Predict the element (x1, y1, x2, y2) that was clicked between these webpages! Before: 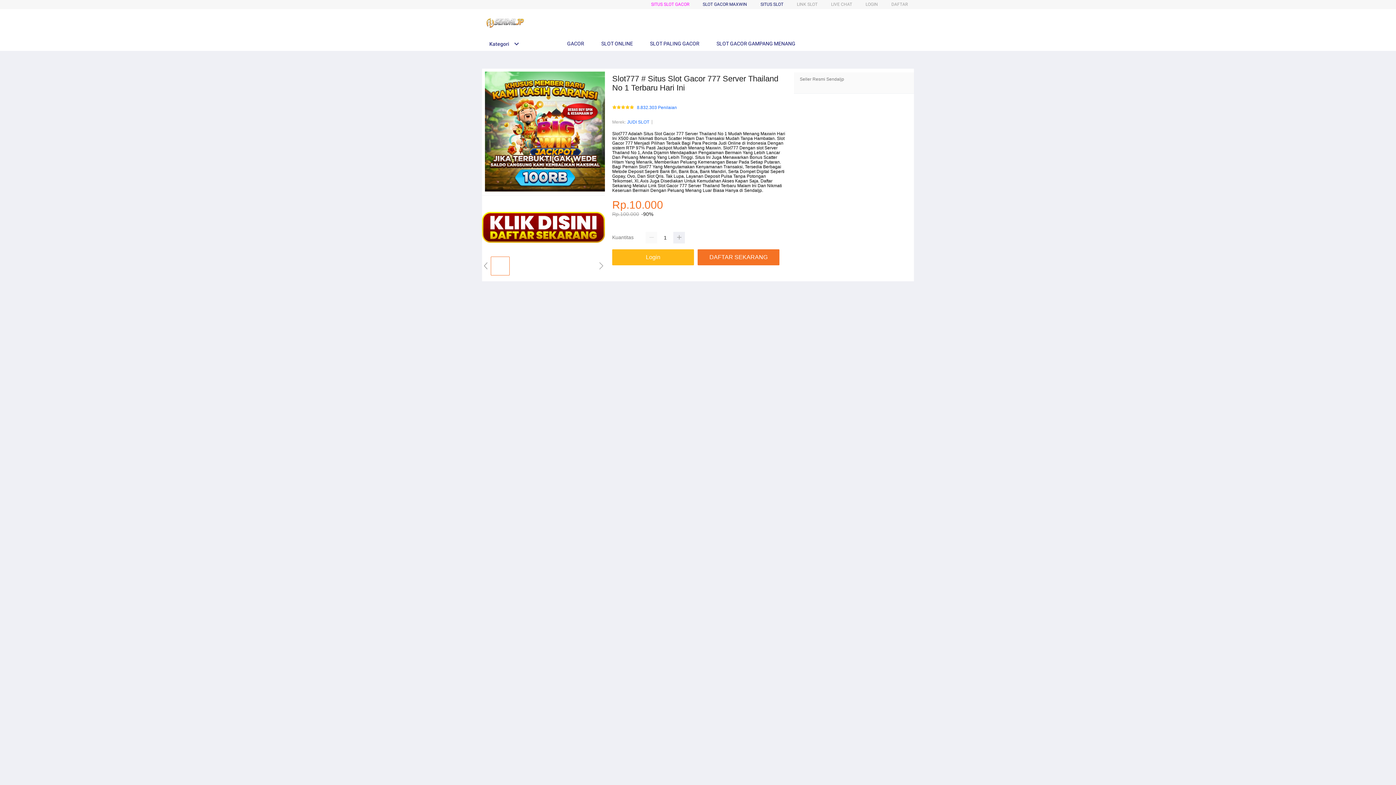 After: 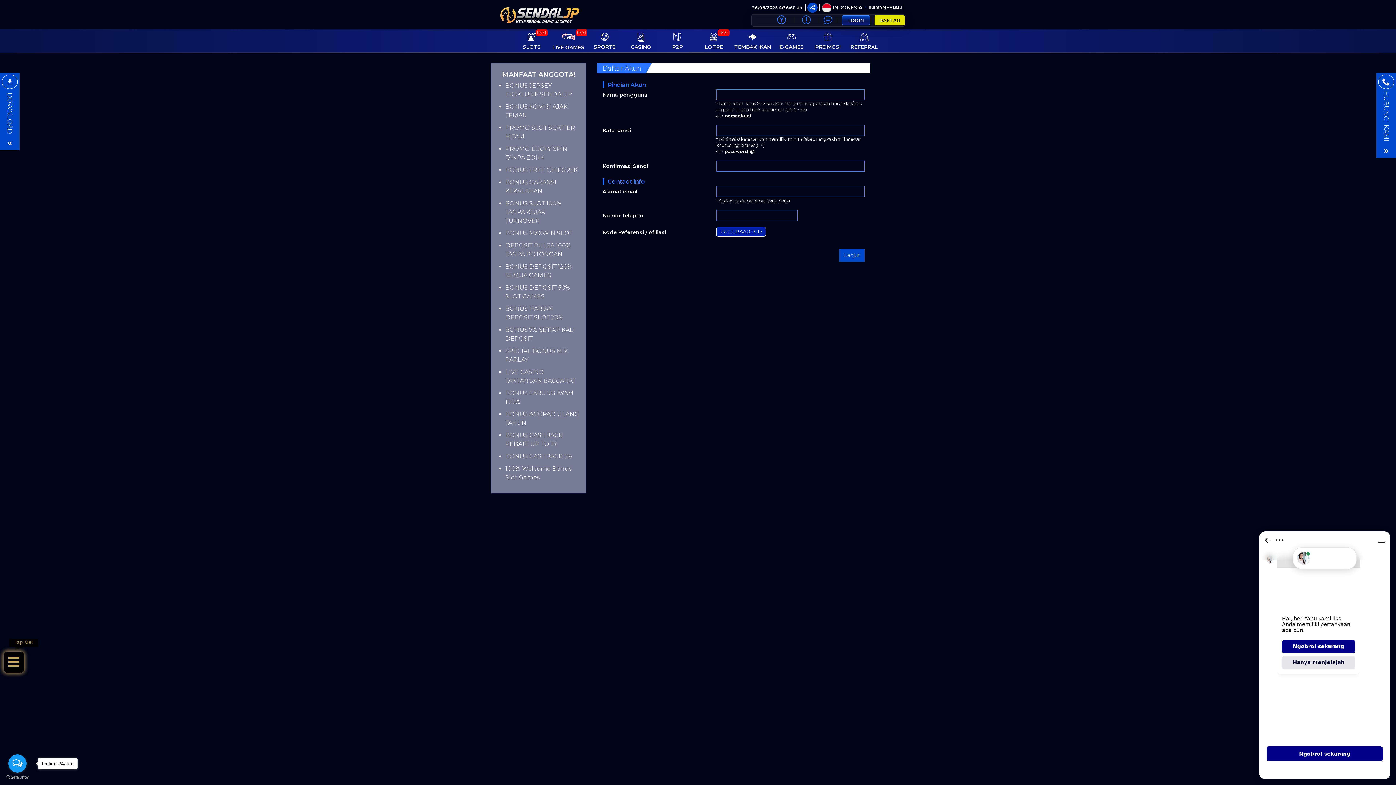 Action: label: DAFTAR bbox: (891, 1, 908, 6)